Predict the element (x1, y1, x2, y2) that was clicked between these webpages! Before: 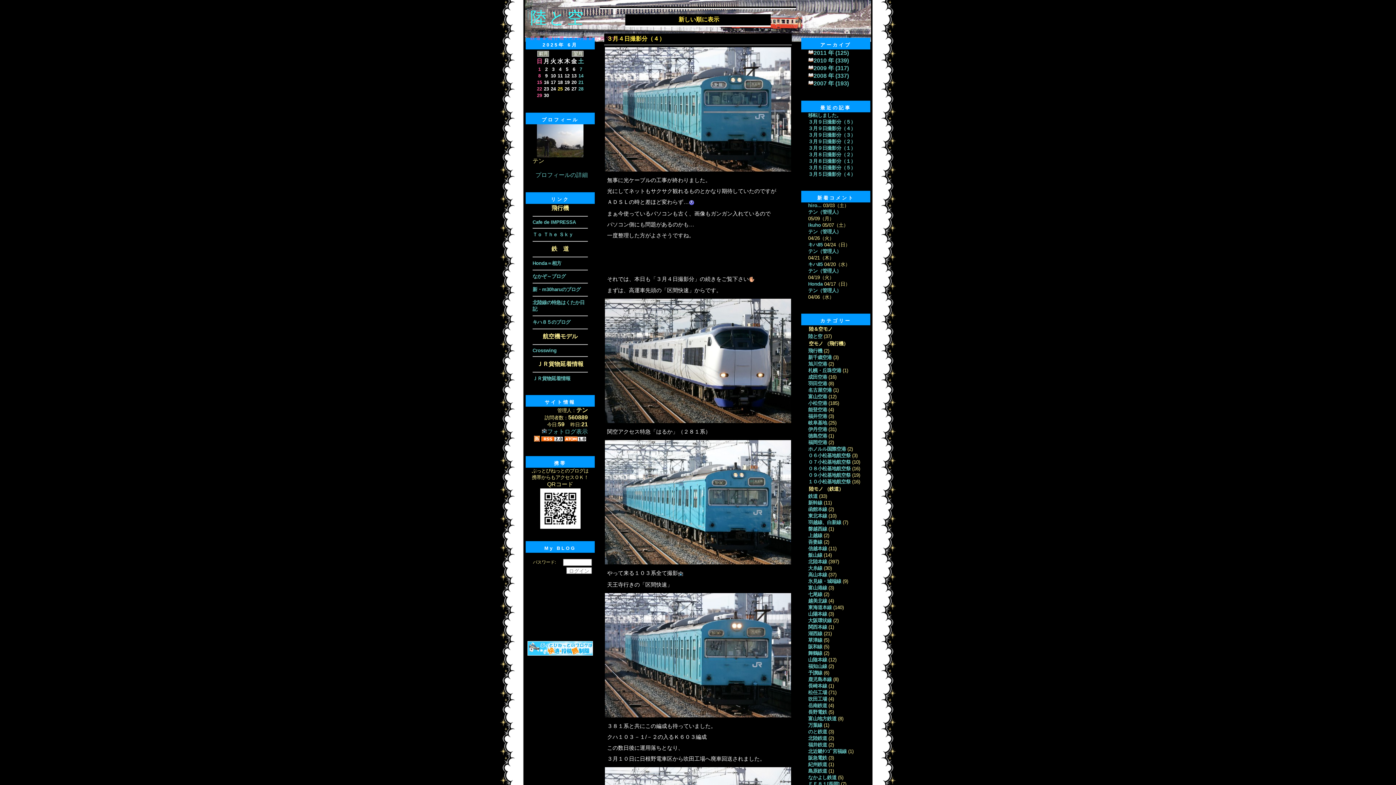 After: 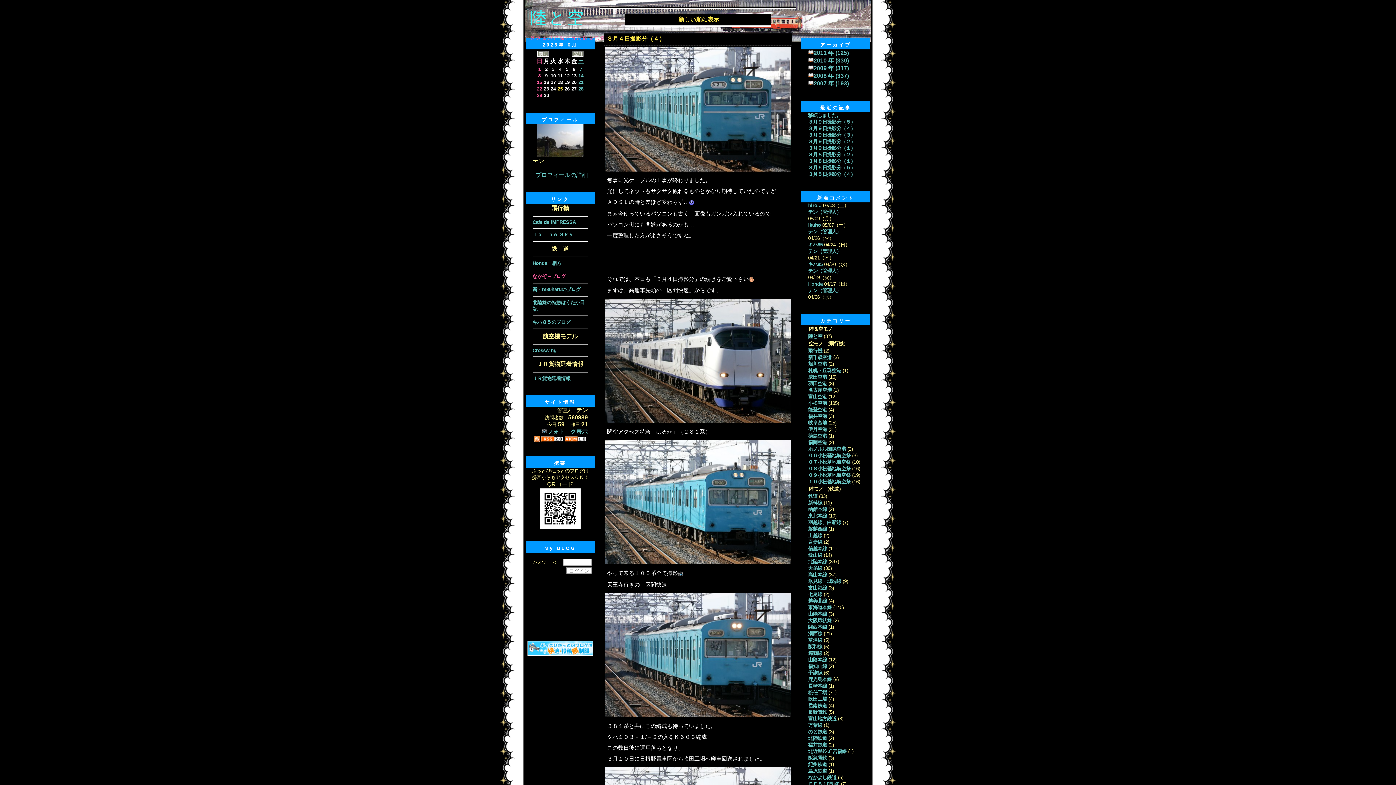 Action: bbox: (532, 273, 565, 279) label: なかぞ～ブログ